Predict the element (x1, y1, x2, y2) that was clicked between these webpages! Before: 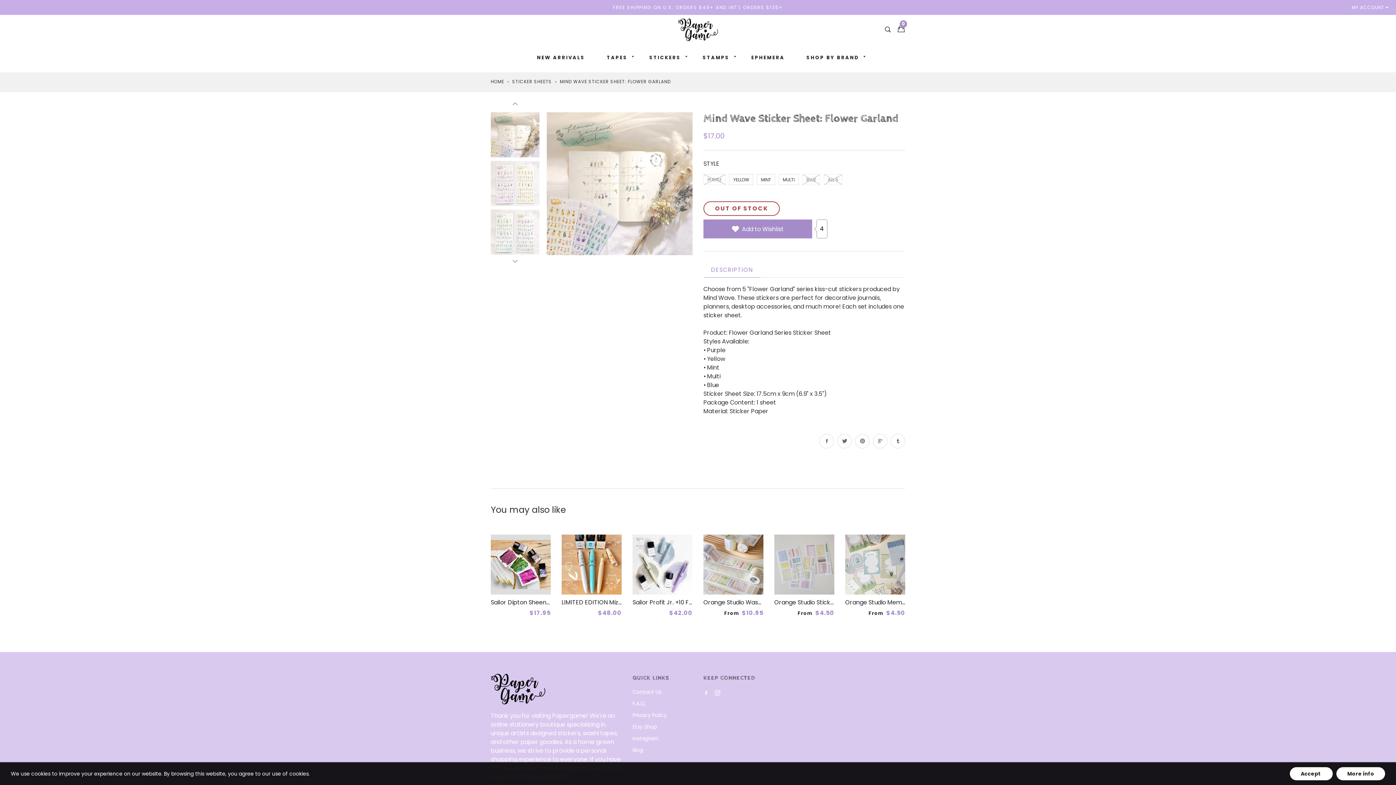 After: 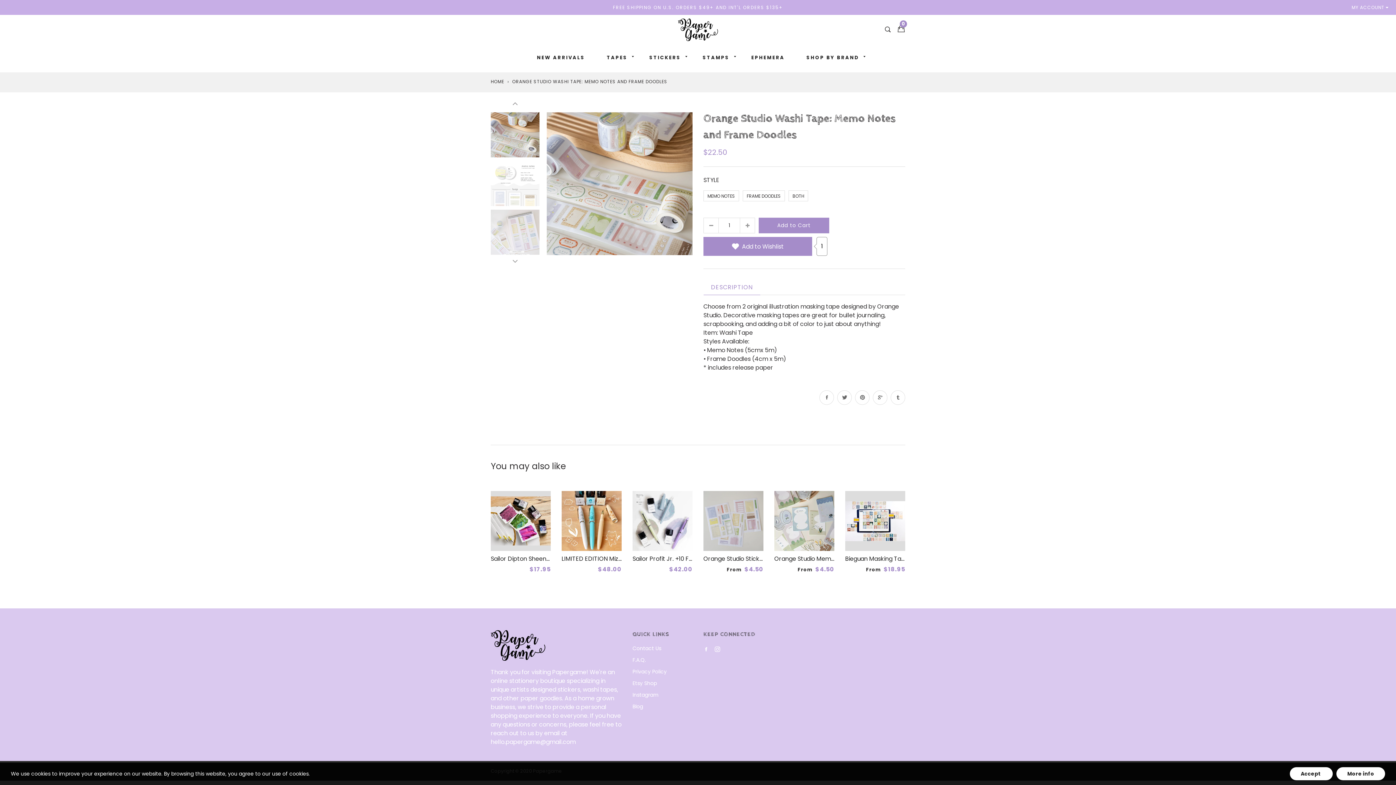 Action: label:   bbox: (703, 534, 763, 594)